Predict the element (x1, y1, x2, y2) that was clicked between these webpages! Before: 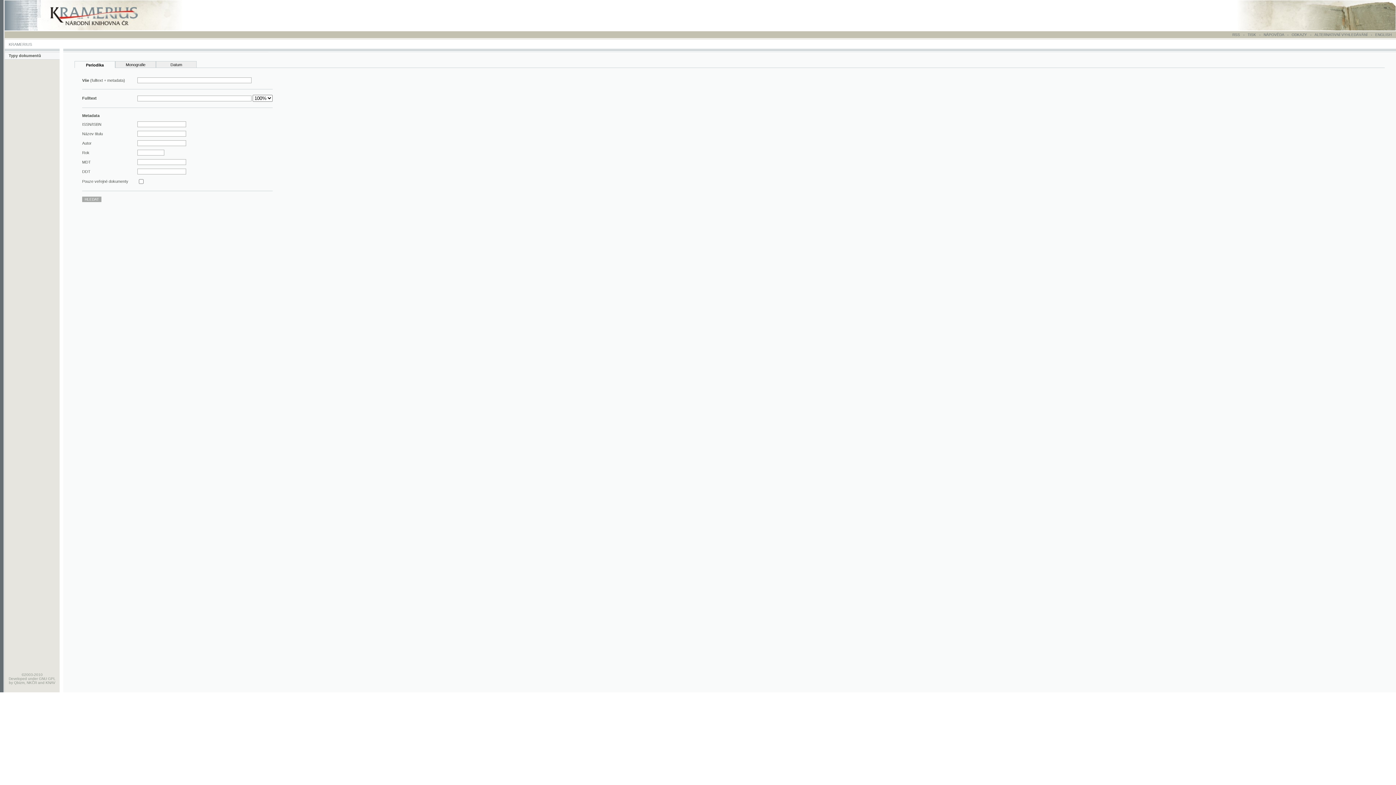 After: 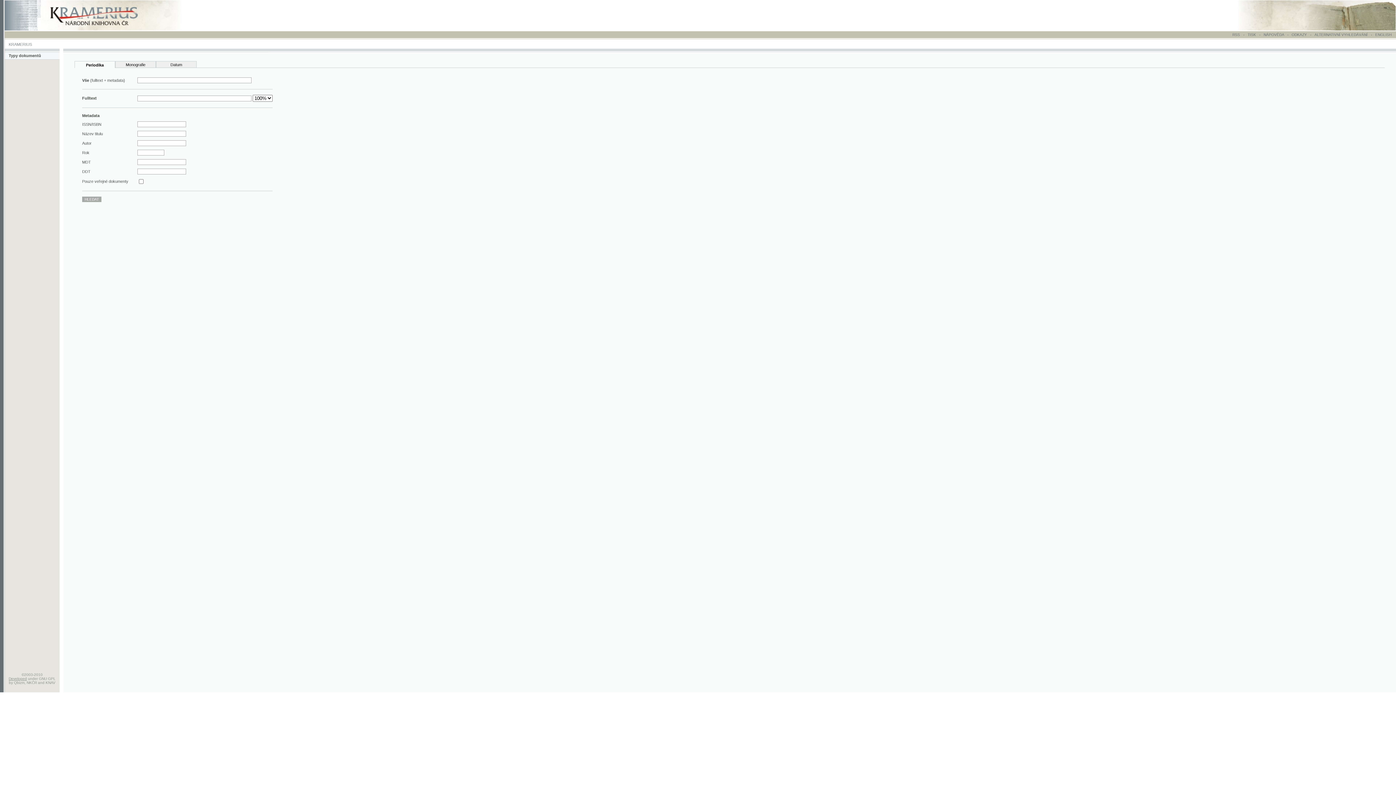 Action: bbox: (8, 677, 26, 681) label: Developed